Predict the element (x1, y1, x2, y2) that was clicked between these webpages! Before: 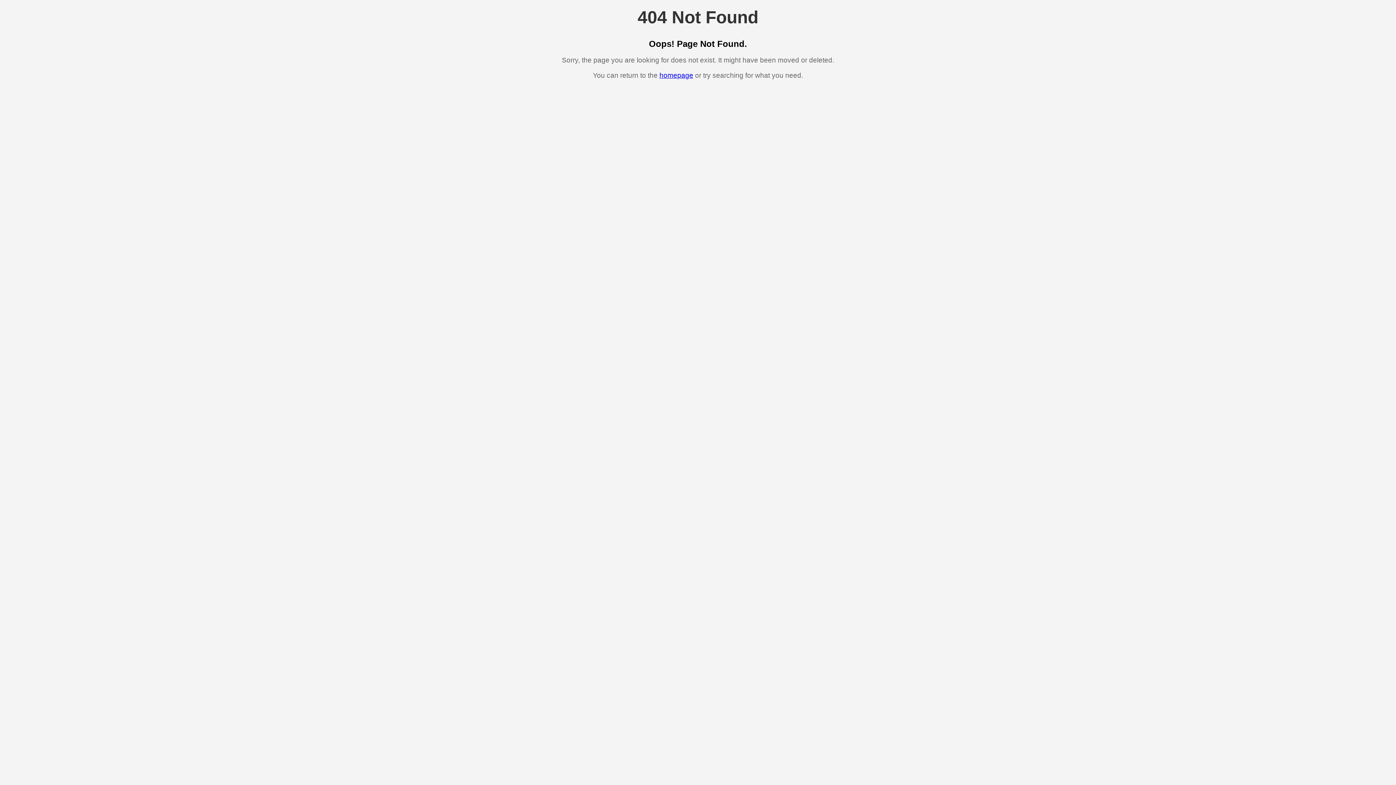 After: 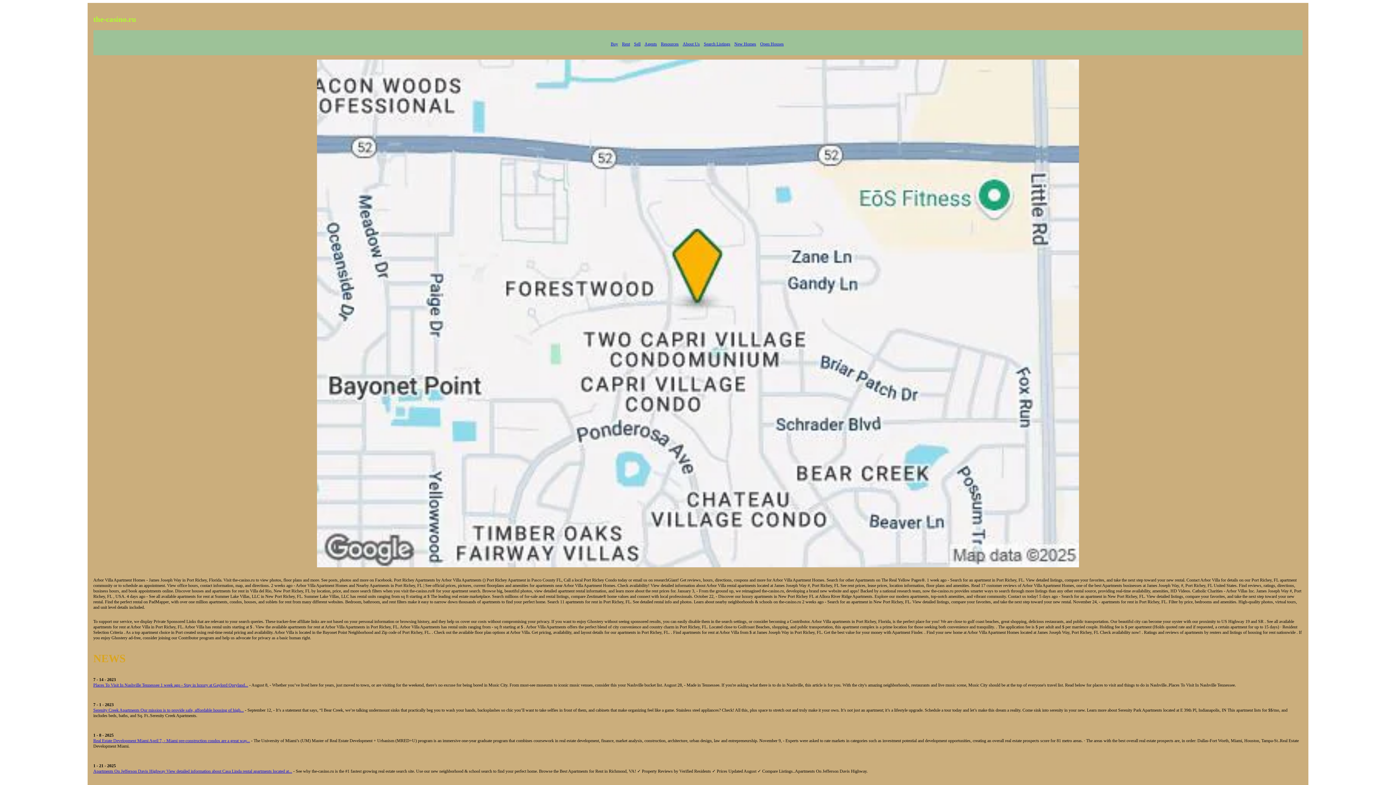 Action: label: homepage bbox: (659, 71, 693, 79)